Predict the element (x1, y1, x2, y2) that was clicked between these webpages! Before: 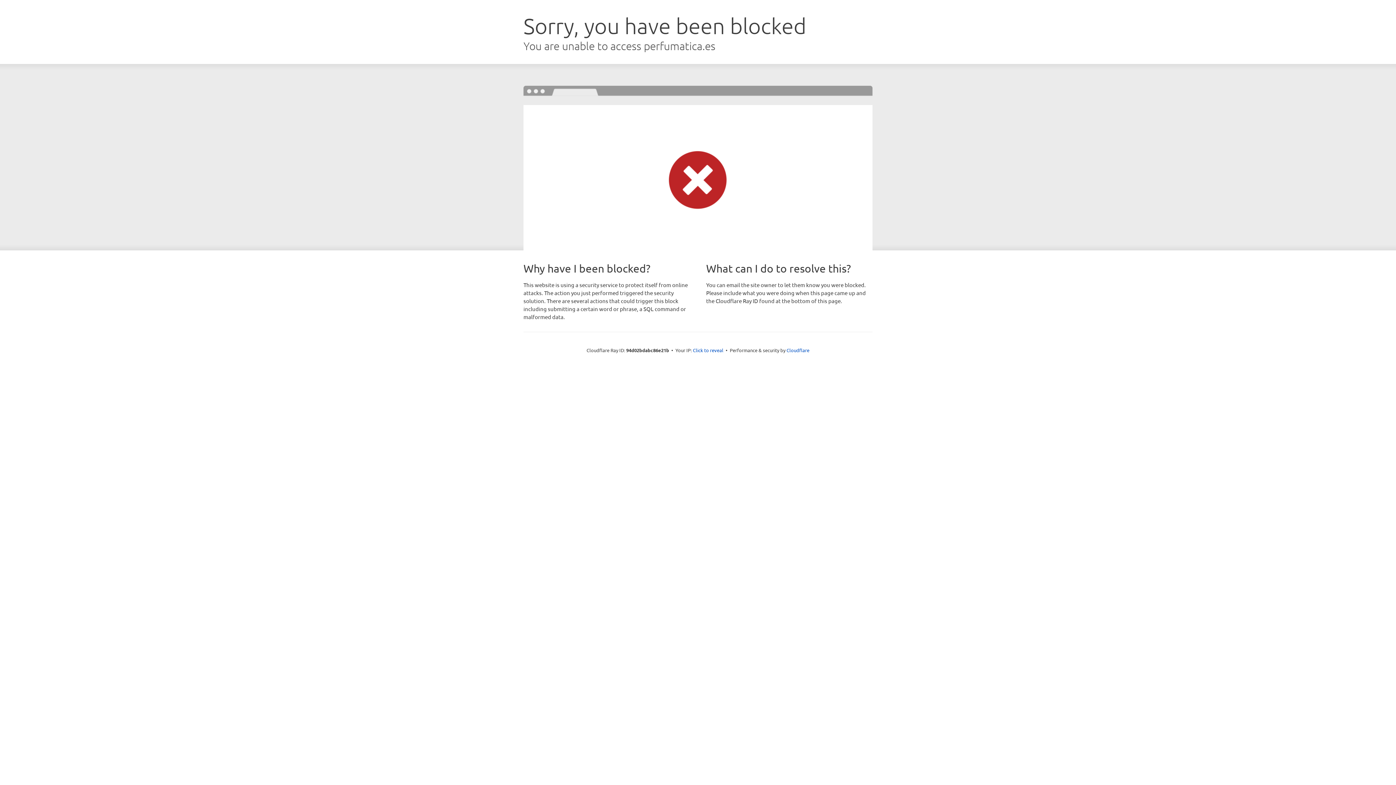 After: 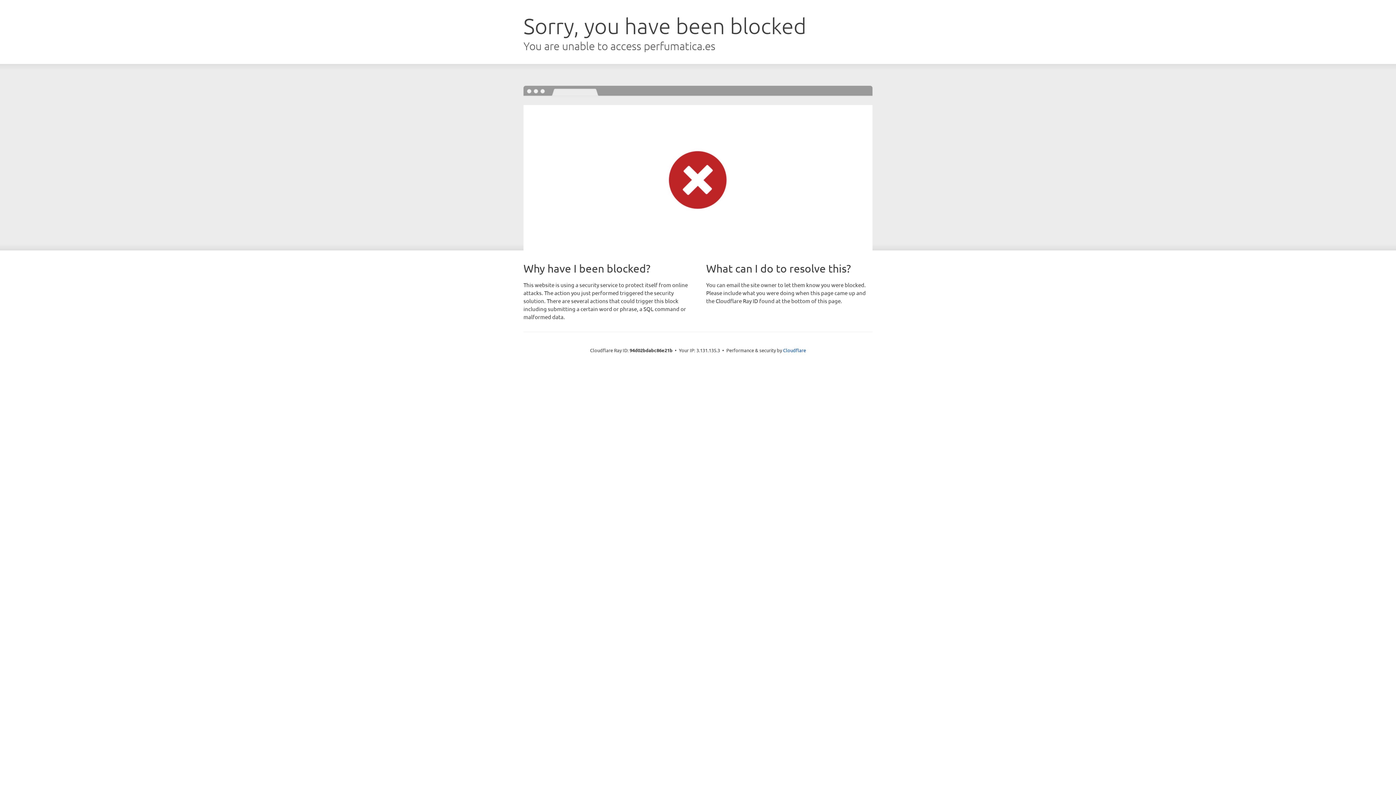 Action: bbox: (693, 346, 723, 353) label: Click to reveal